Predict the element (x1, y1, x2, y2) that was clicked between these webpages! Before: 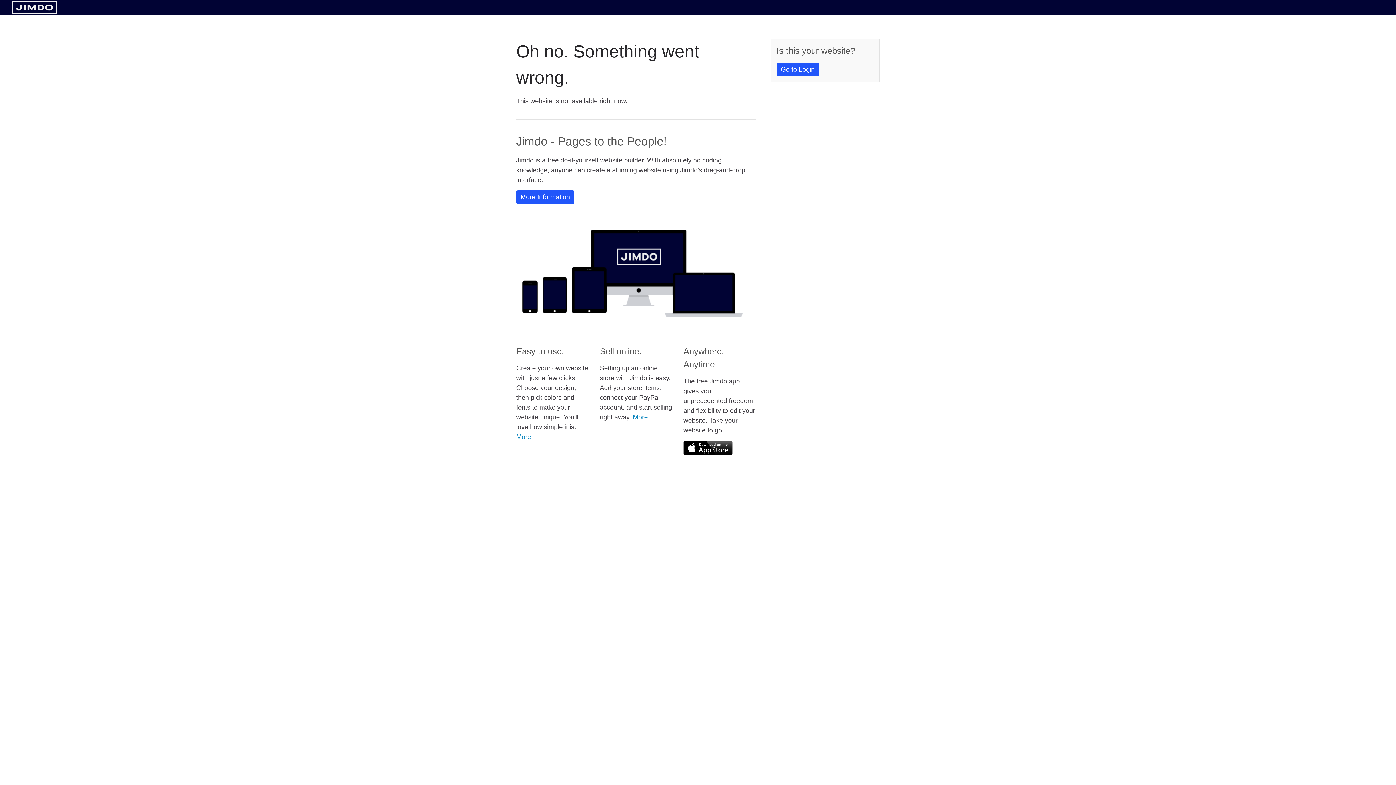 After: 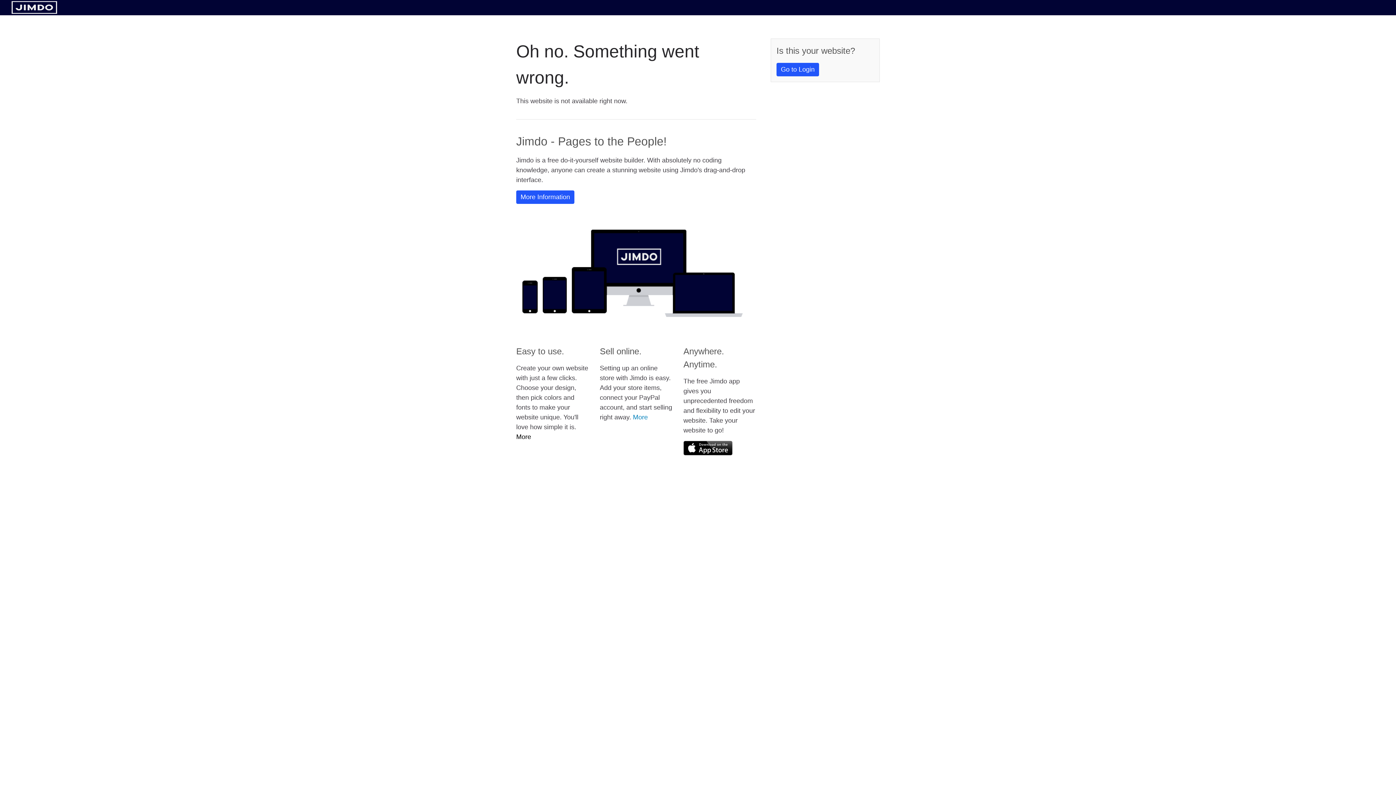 Action: label: More bbox: (516, 433, 531, 440)